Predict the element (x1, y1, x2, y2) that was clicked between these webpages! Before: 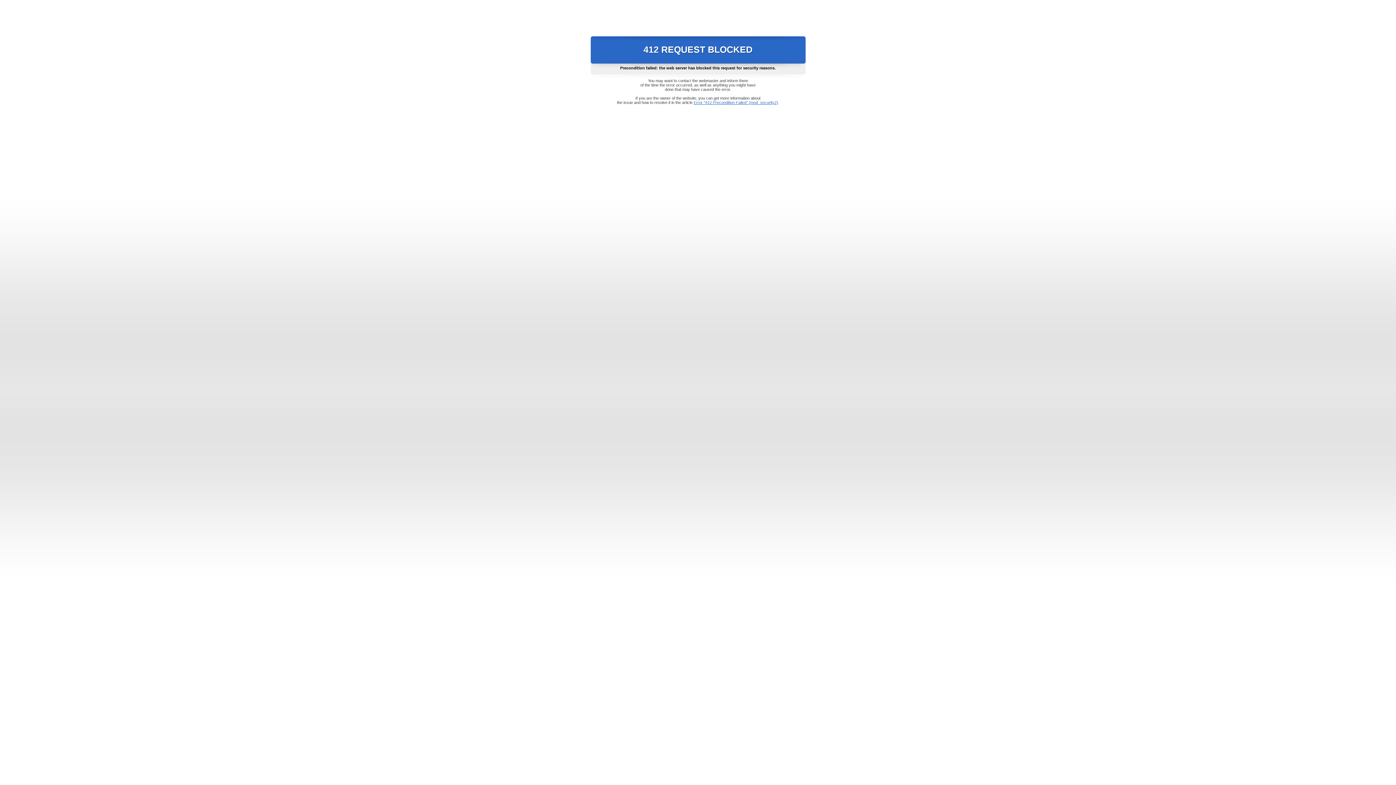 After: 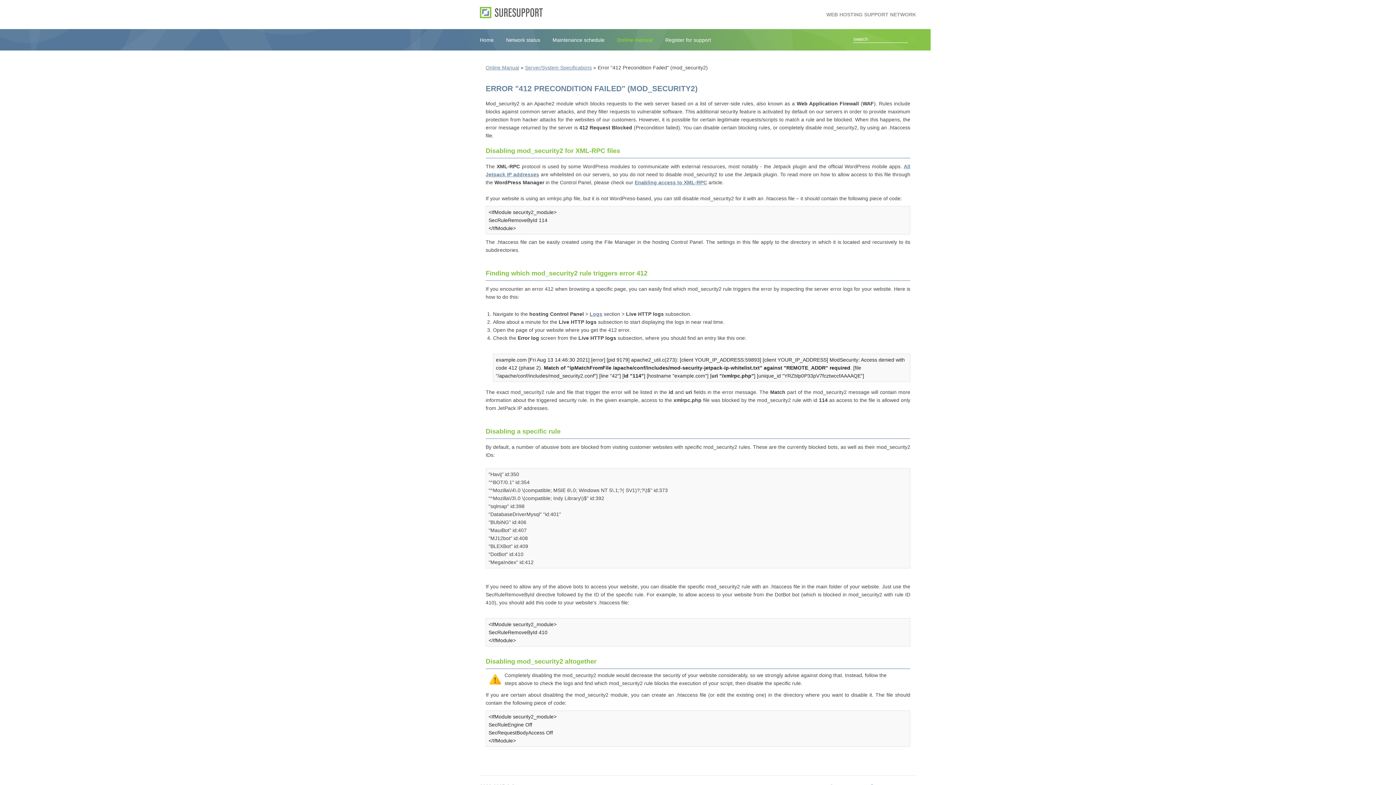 Action: bbox: (693, 100, 778, 104) label: Error "412 Precondition Failed" (mod_security2)